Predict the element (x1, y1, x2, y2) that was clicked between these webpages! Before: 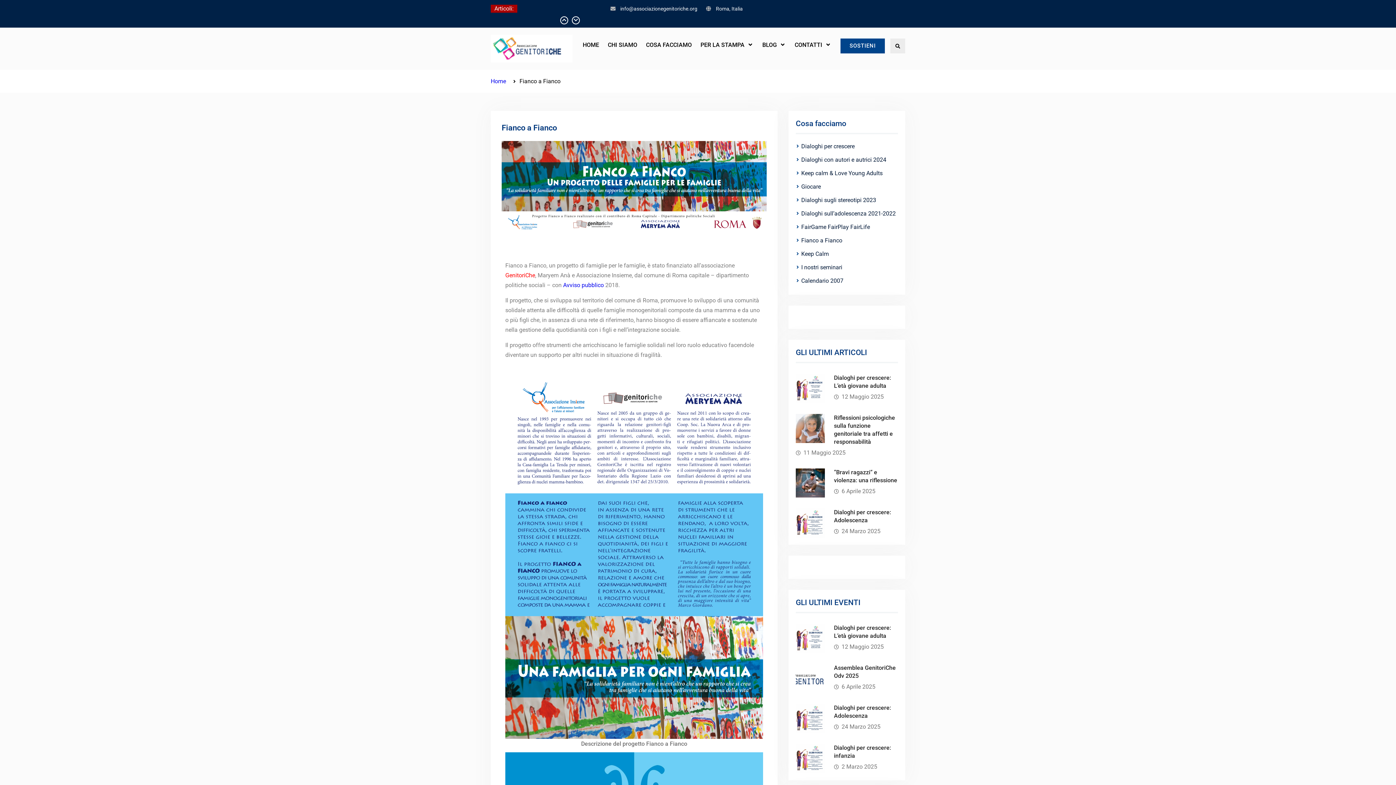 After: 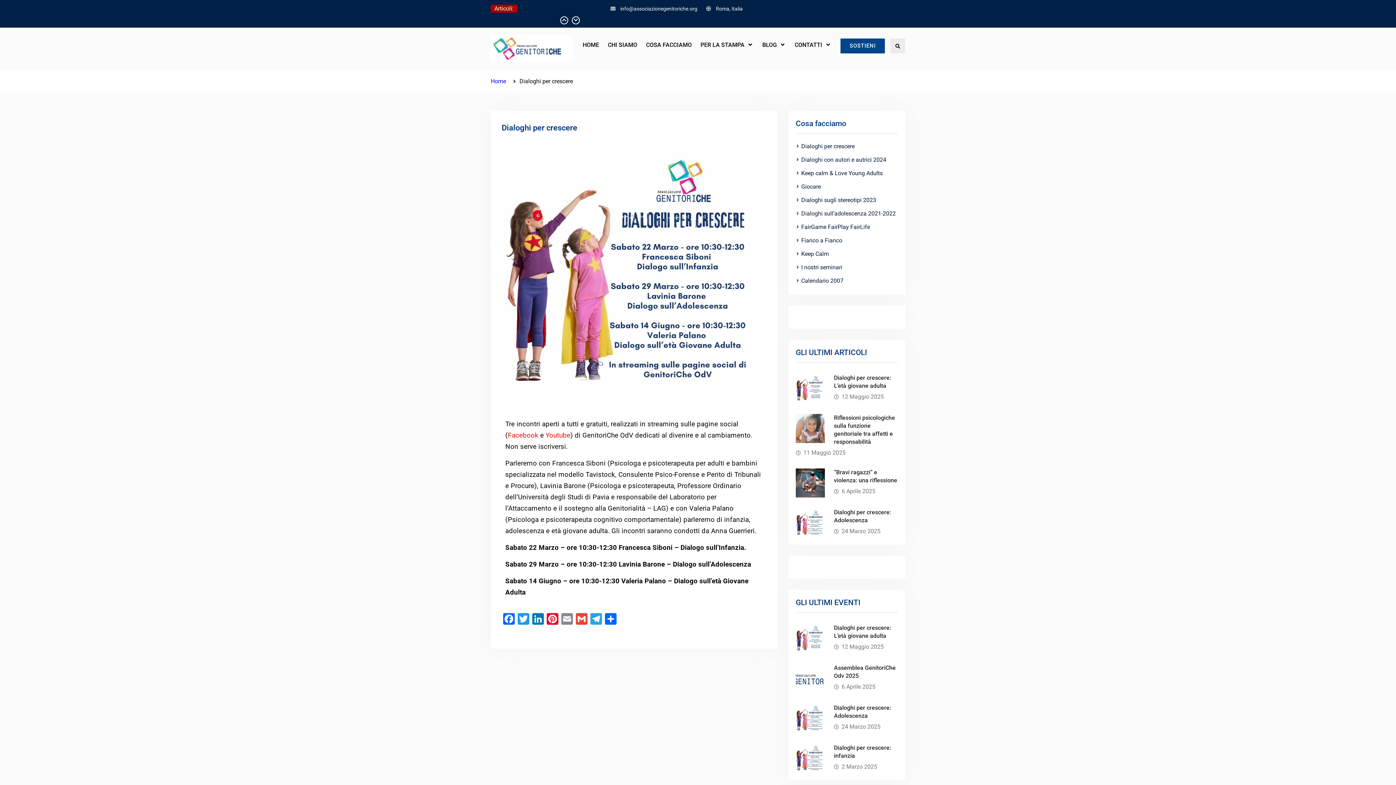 Action: bbox: (801, 142, 854, 149) label: Dialoghi per crescere